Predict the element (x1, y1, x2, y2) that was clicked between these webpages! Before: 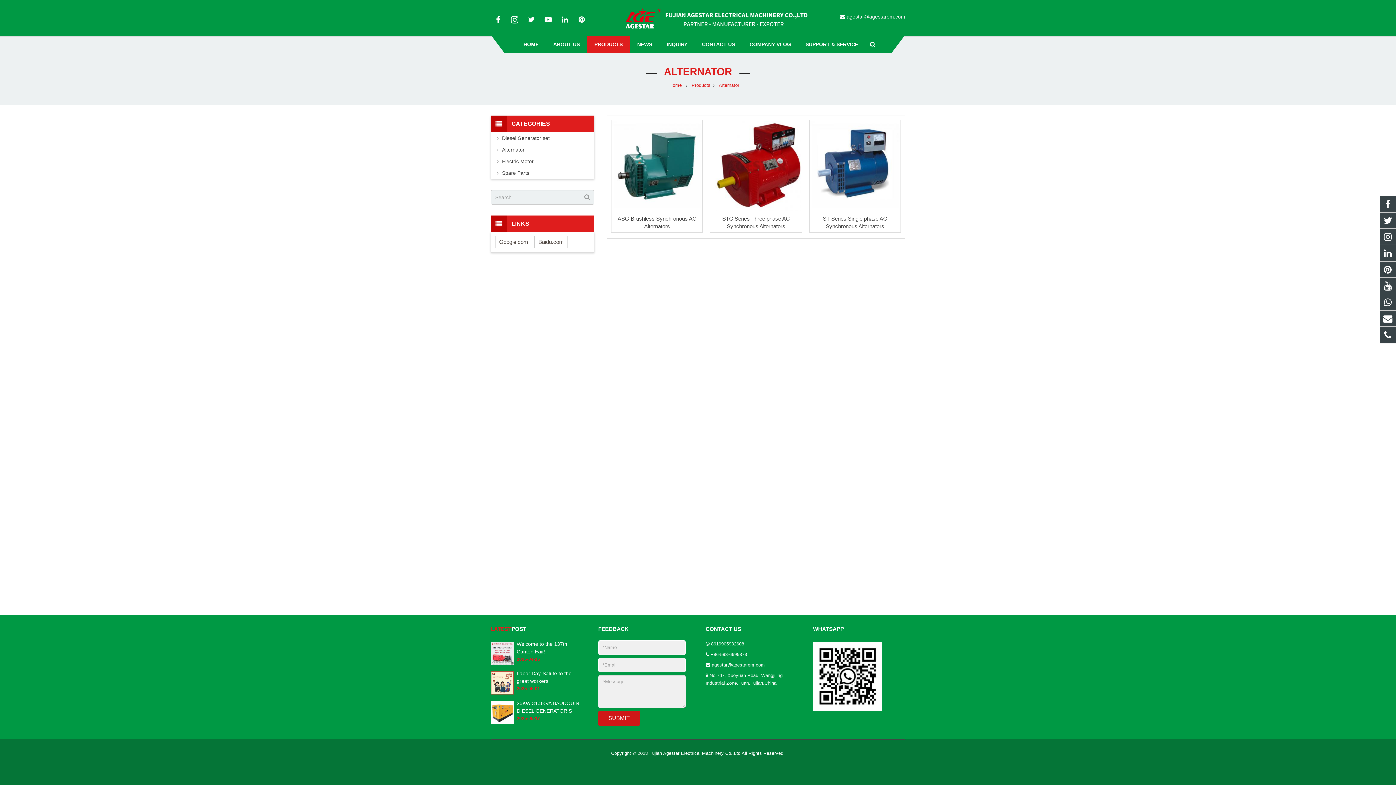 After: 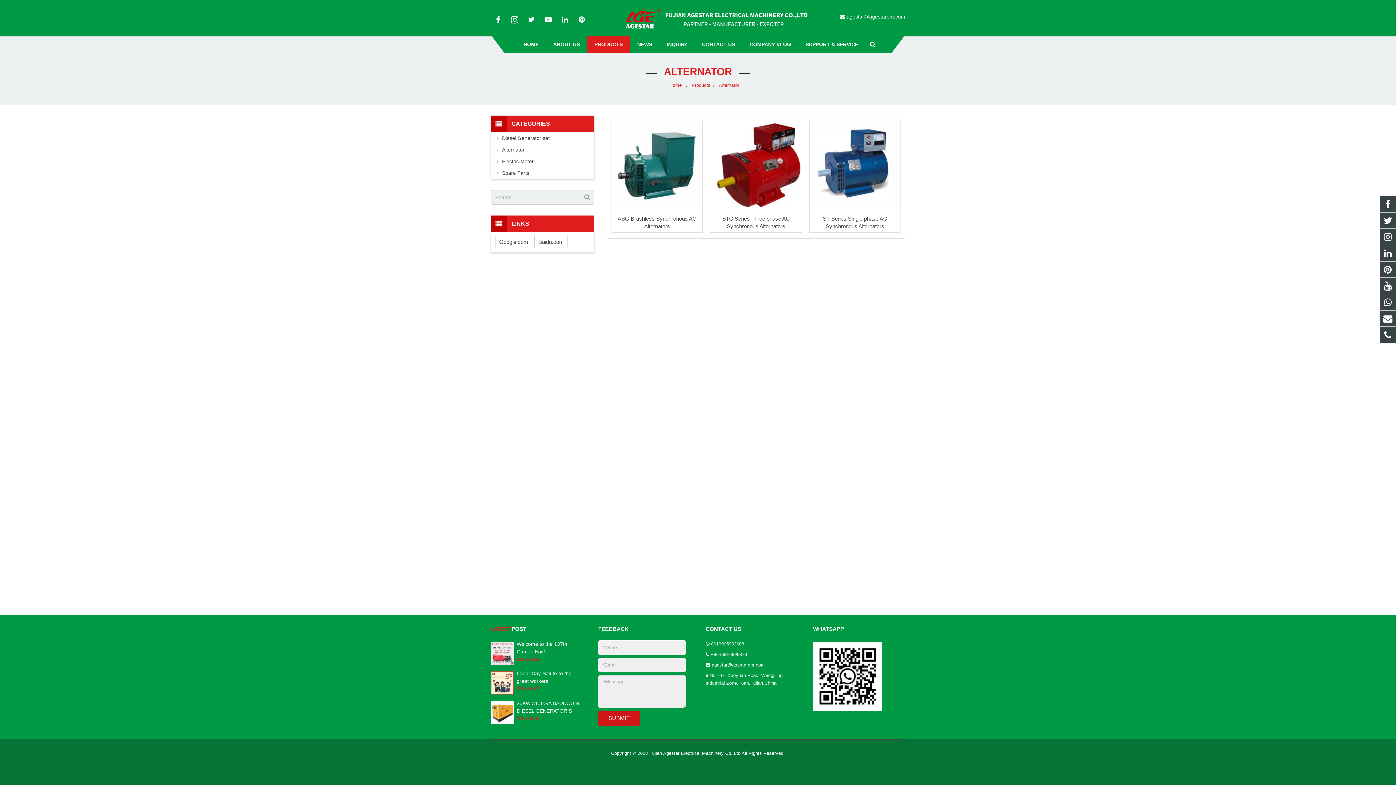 Action: label: ALTERNATOR bbox: (664, 66, 732, 77)